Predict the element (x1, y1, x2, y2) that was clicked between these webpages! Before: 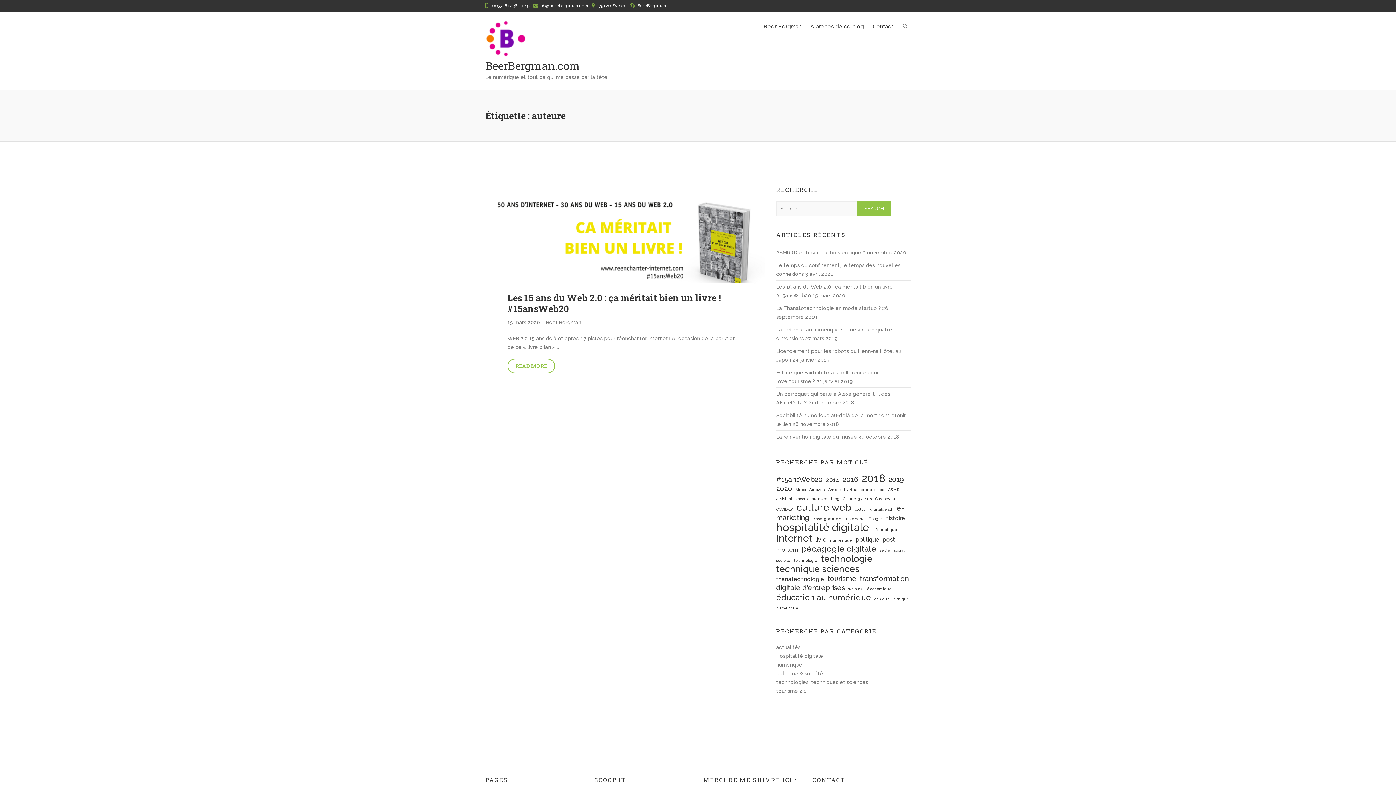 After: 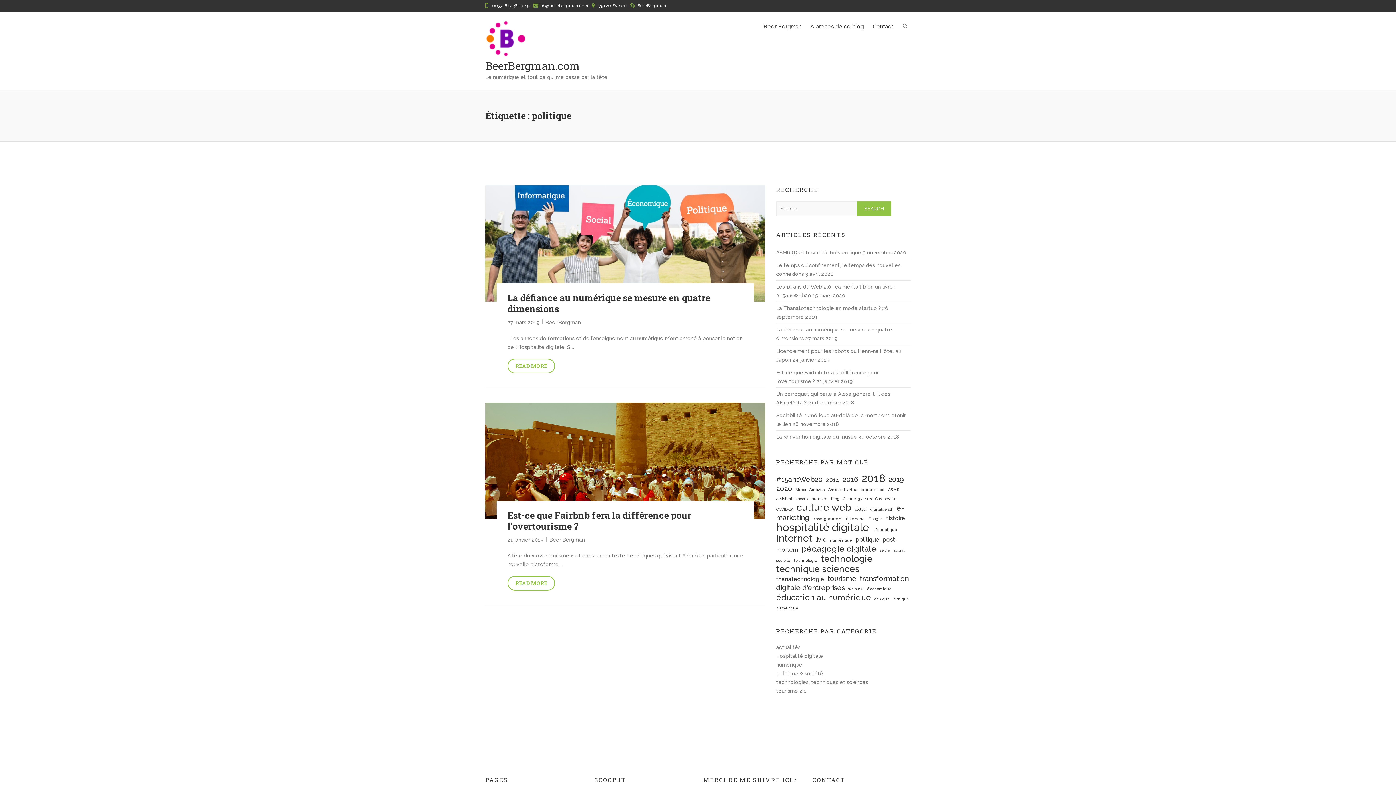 Action: bbox: (856, 532, 879, 546) label: politique (2 éléments)